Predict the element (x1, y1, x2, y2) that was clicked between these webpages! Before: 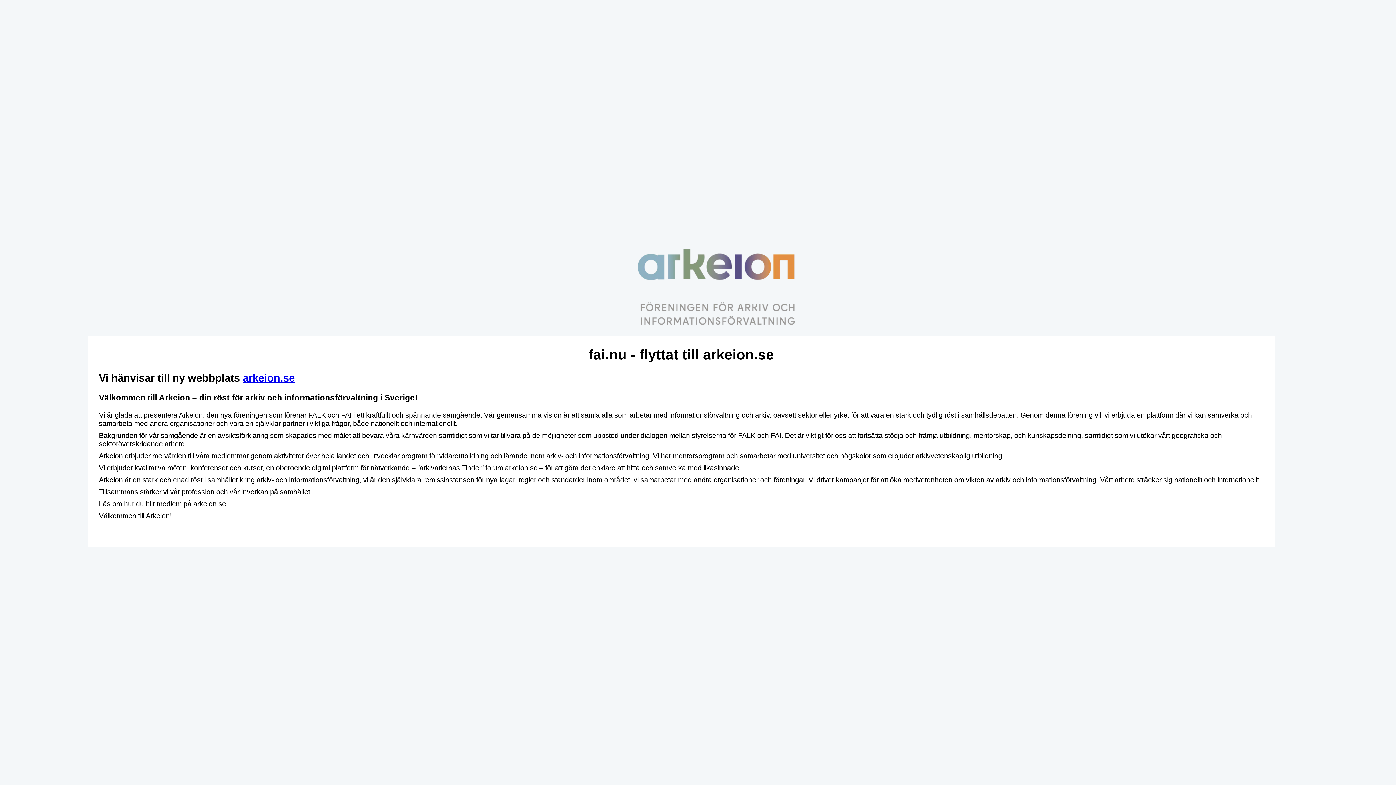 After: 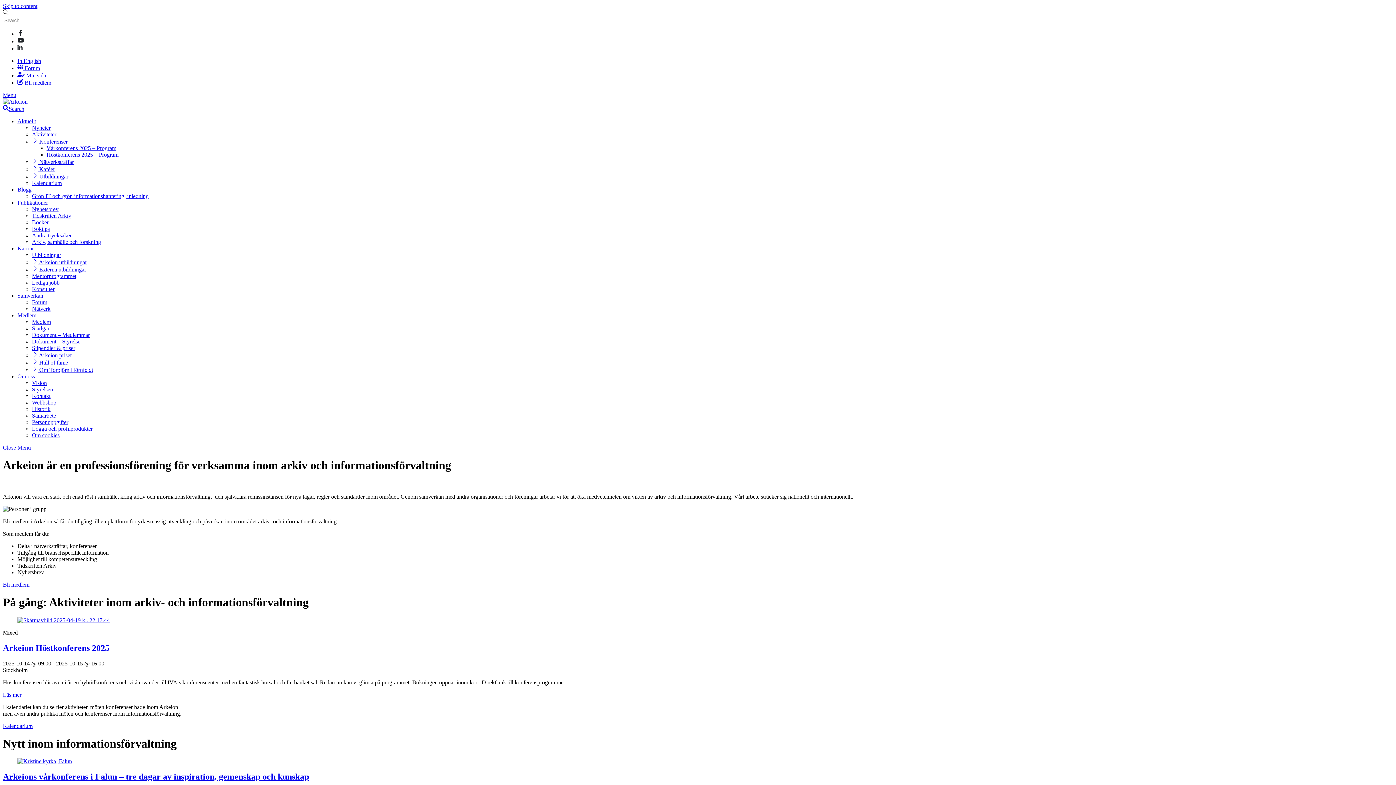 Action: label: arkeion.se bbox: (242, 372, 294, 383)